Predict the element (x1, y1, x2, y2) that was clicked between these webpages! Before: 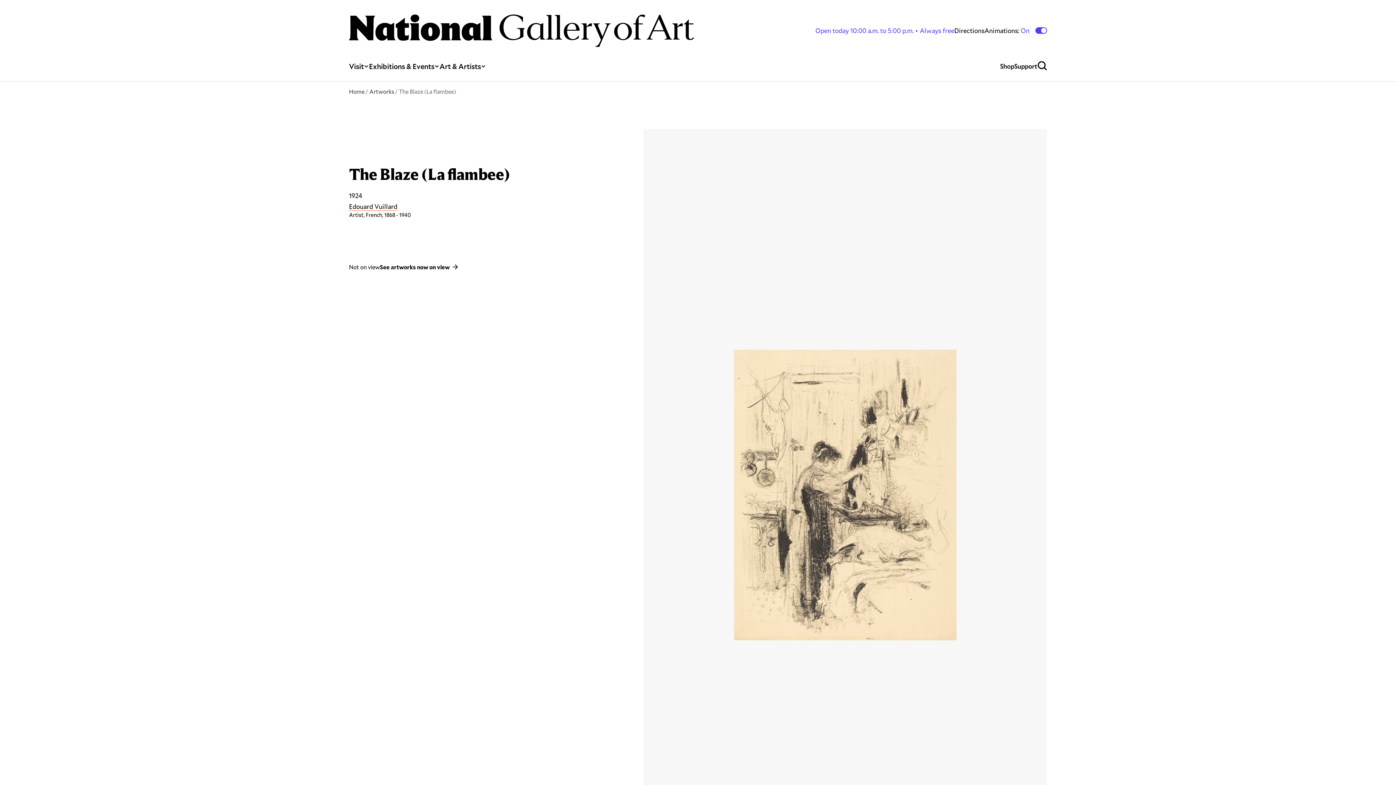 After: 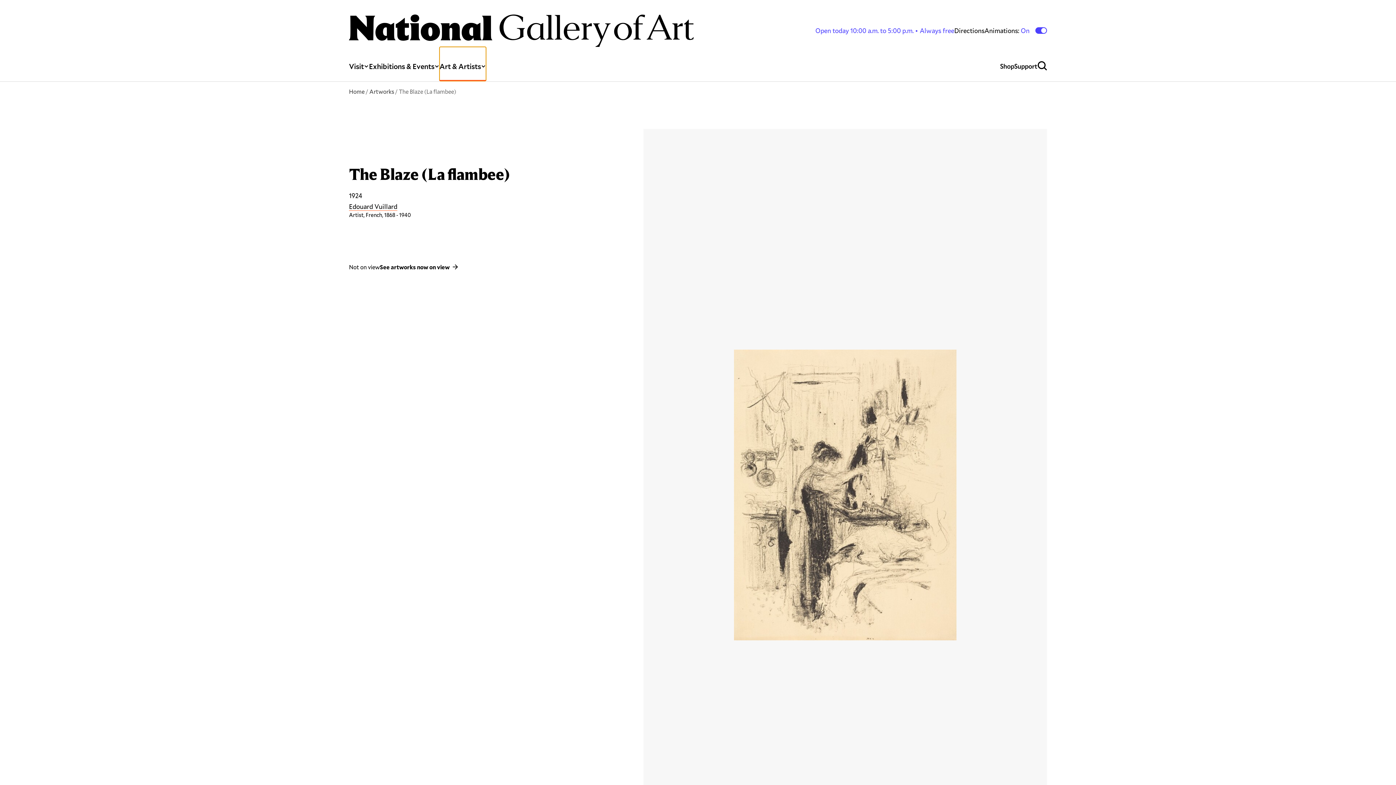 Action: label: Art & Artists bbox: (439, 47, 486, 81)